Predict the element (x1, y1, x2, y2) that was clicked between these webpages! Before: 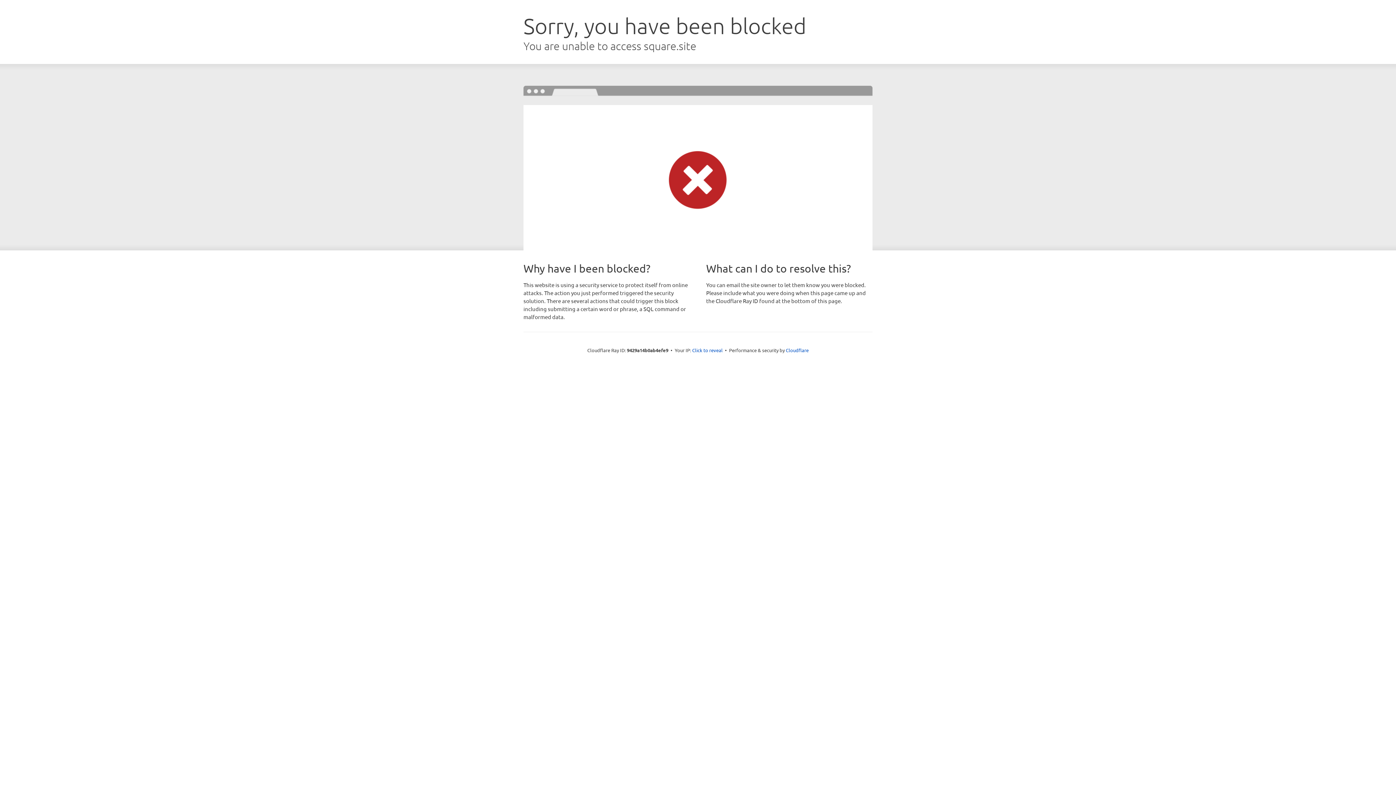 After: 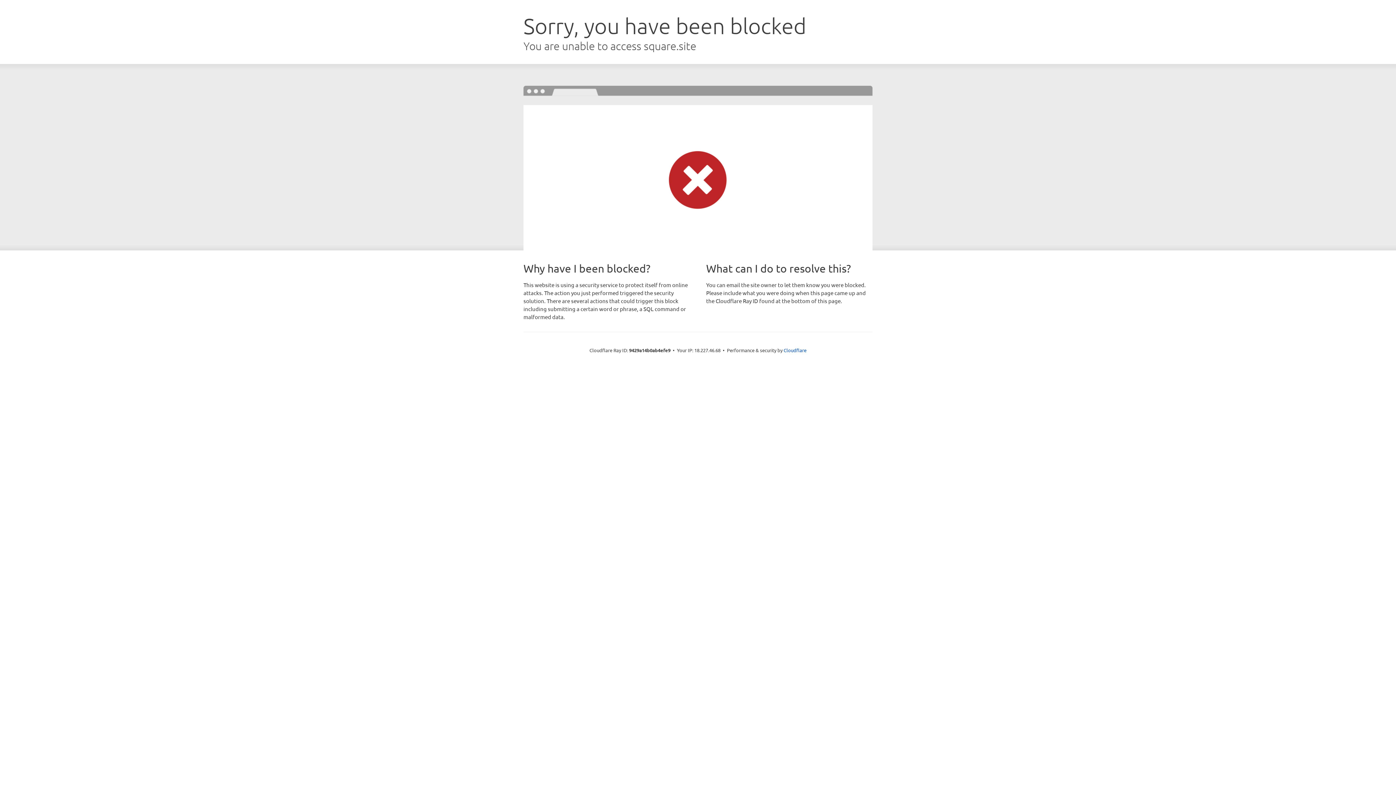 Action: bbox: (692, 346, 722, 353) label: Click to reveal